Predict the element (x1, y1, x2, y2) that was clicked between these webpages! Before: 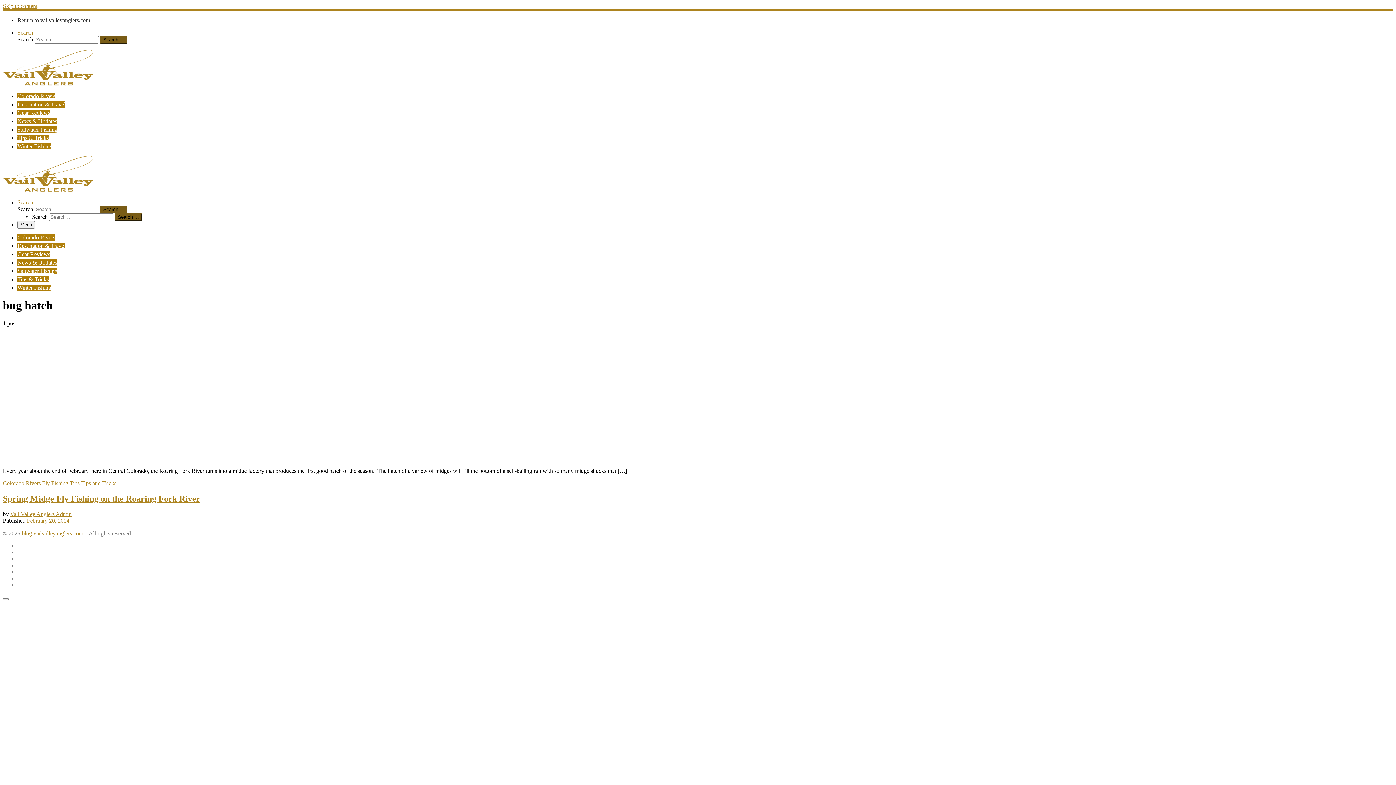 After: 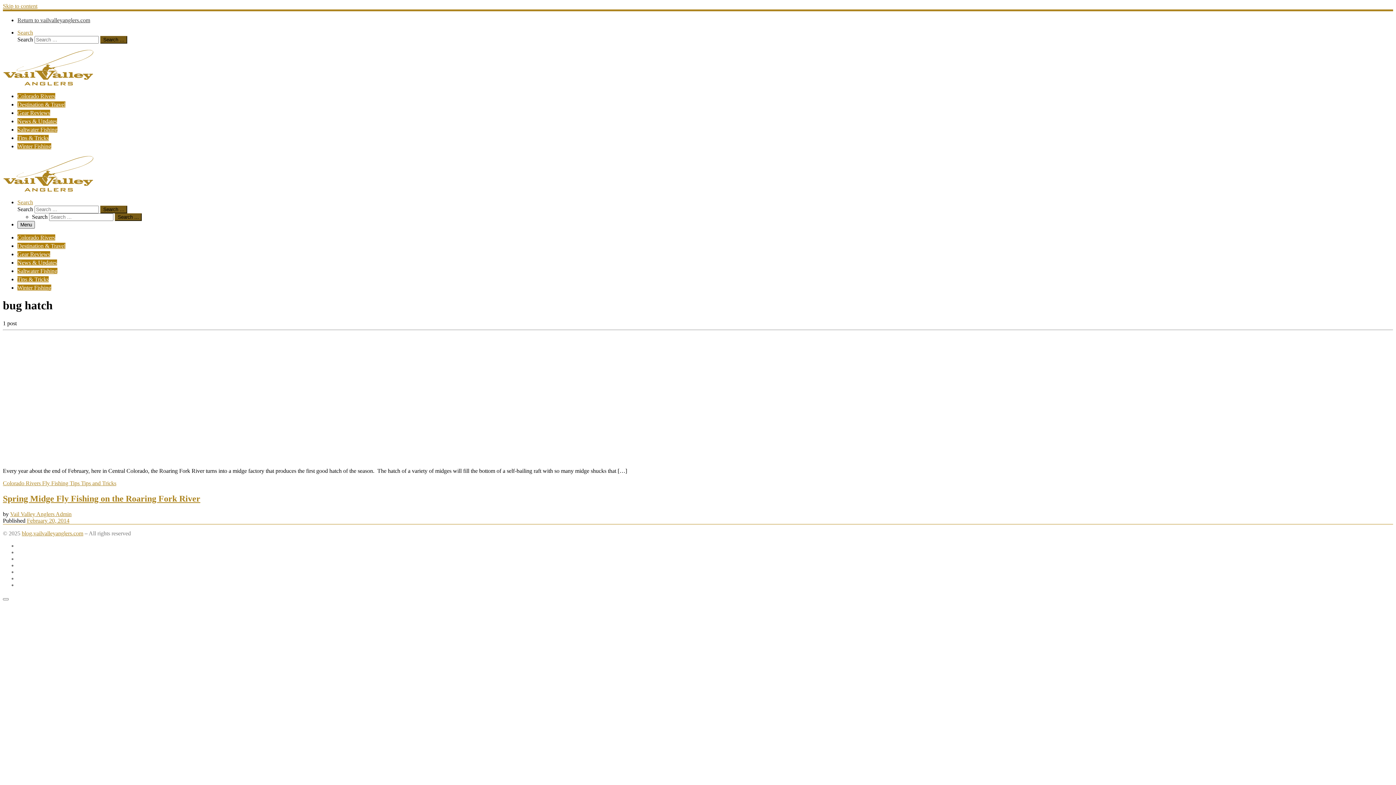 Action: label: Menu bbox: (17, 221, 34, 228)